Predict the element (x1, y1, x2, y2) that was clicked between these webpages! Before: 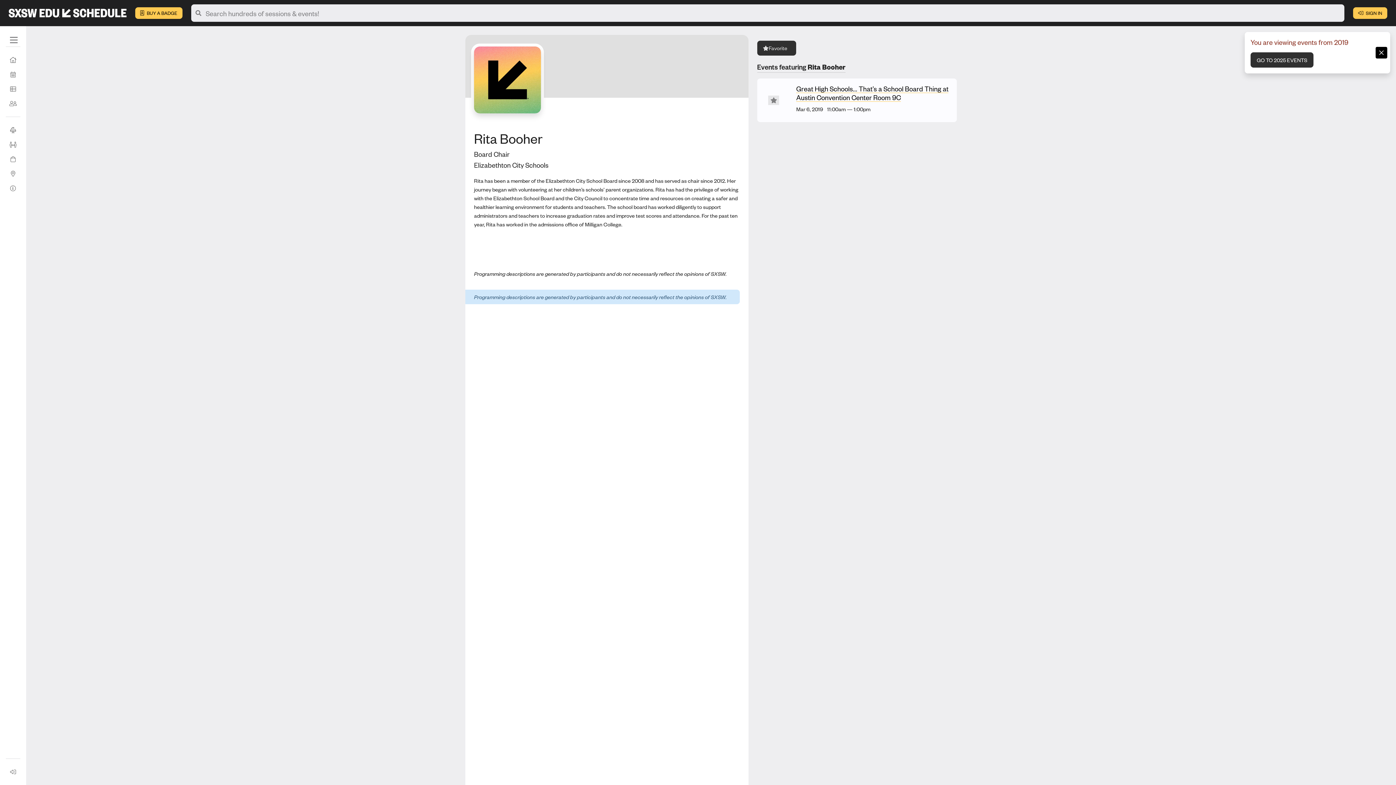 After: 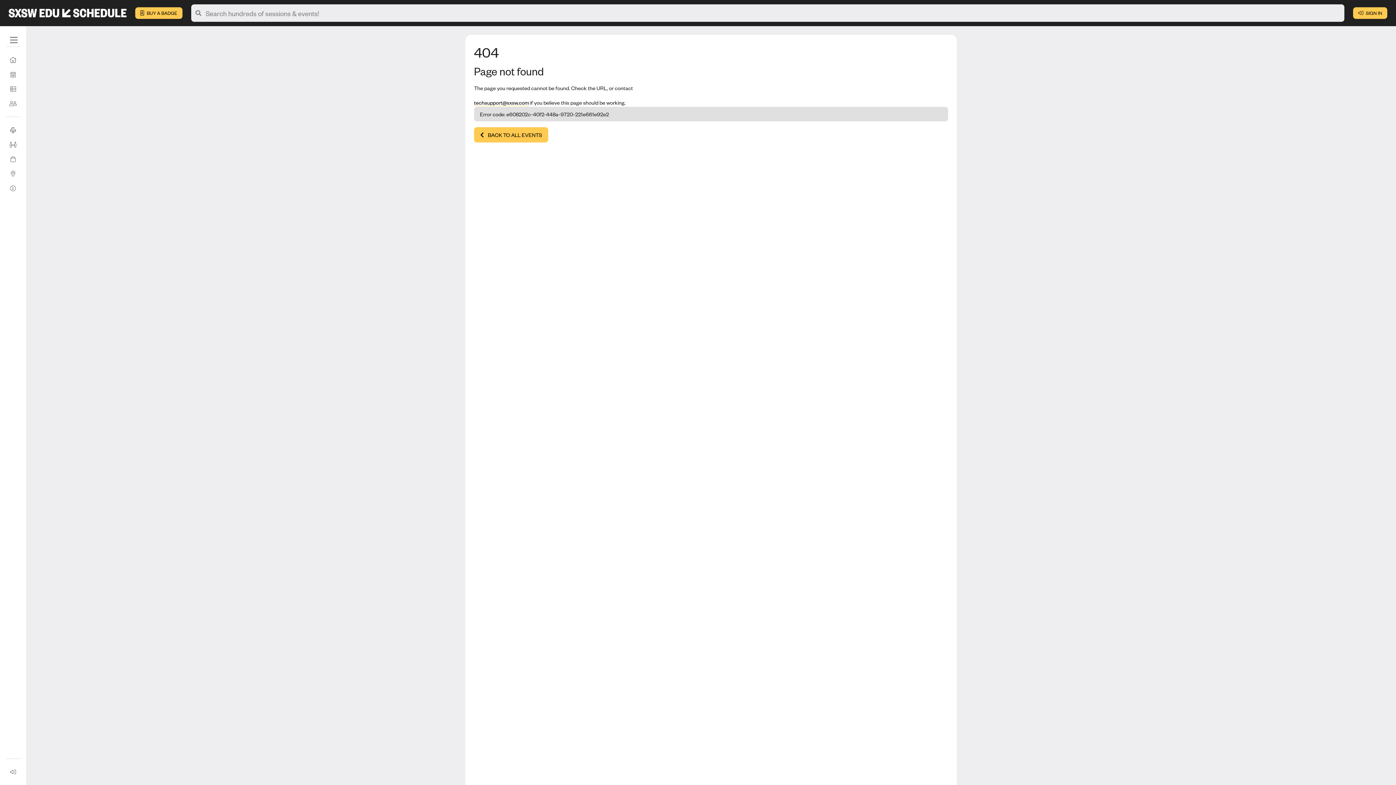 Action: label: Great High Schools... That’s a School Board Thing at Austin Convention Center Room 9C bbox: (796, 84, 948, 101)